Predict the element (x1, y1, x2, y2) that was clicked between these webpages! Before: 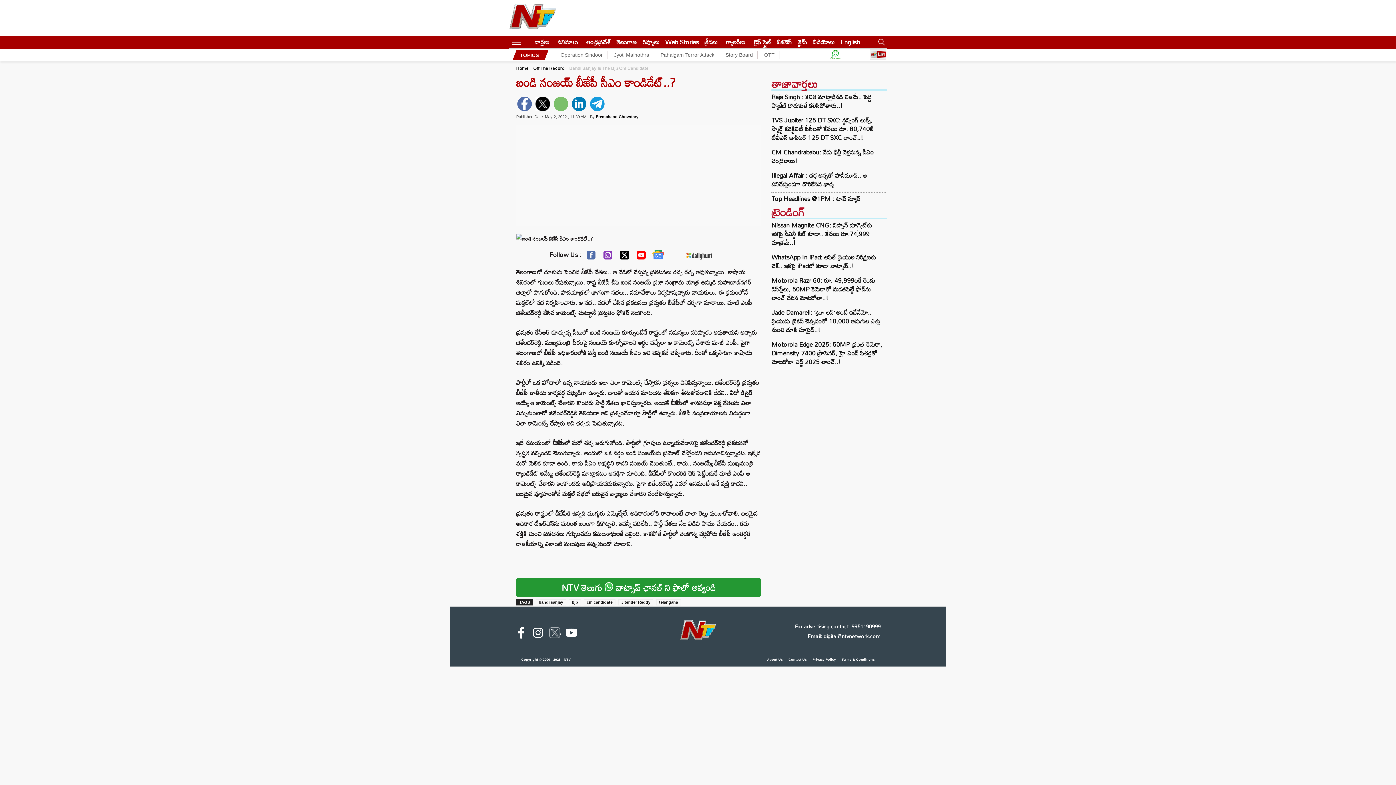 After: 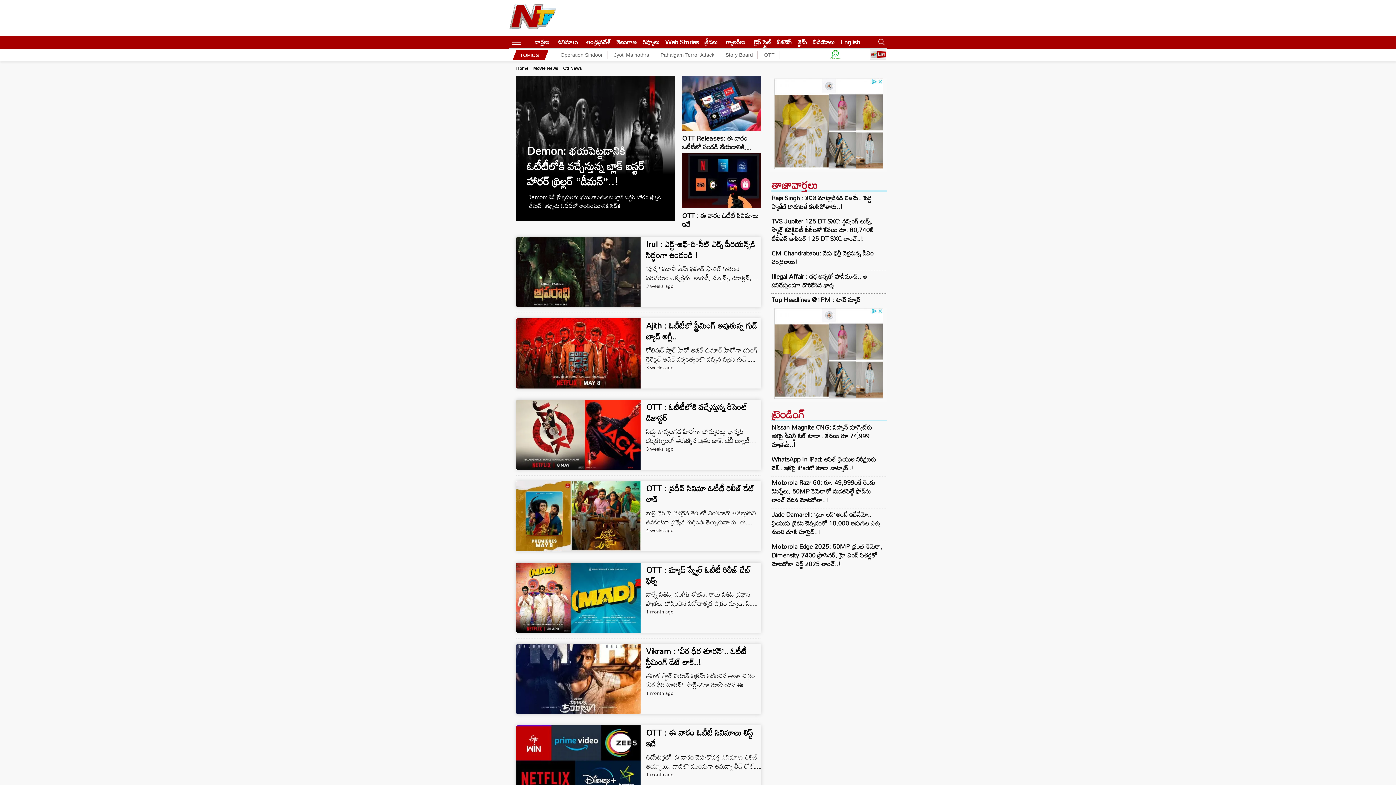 Action: label: OTT bbox: (762, 50, 779, 59)